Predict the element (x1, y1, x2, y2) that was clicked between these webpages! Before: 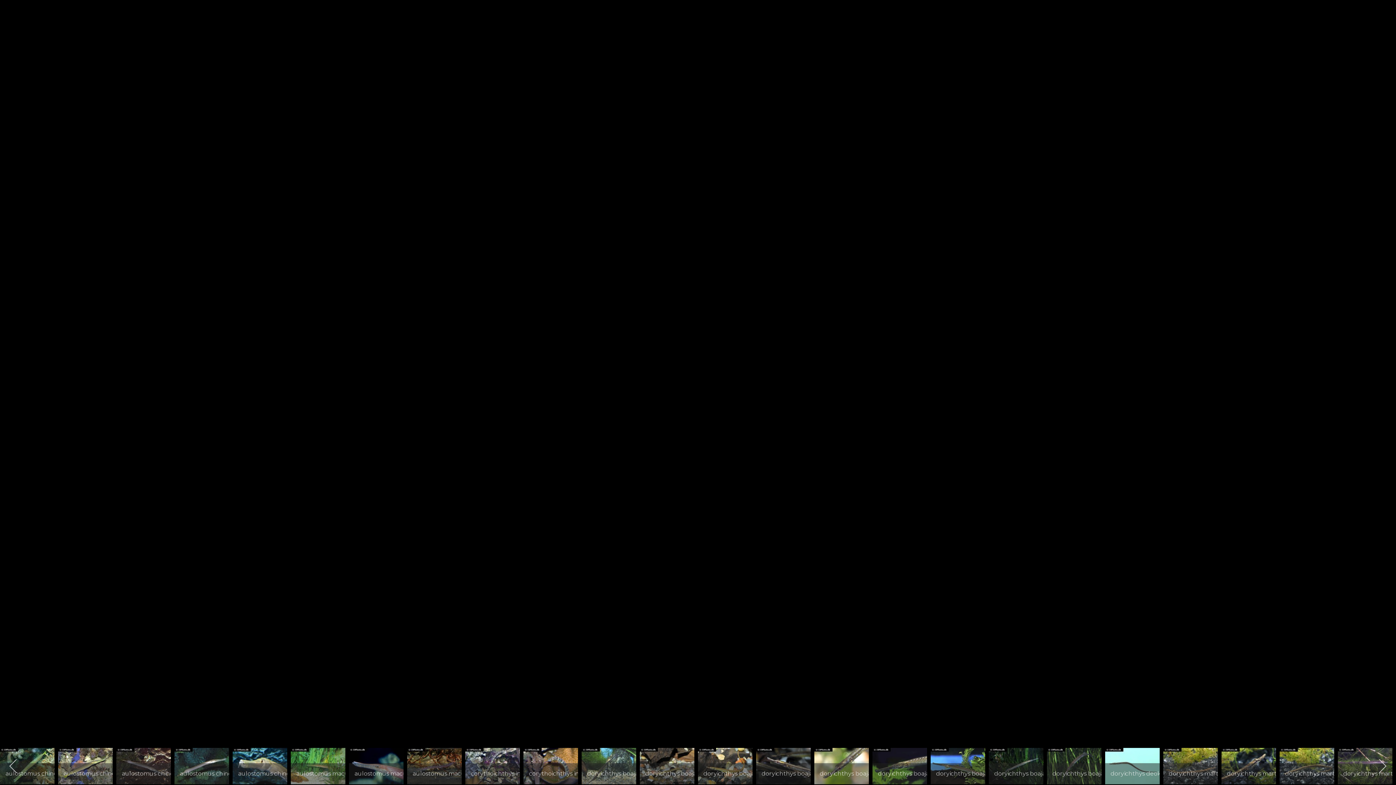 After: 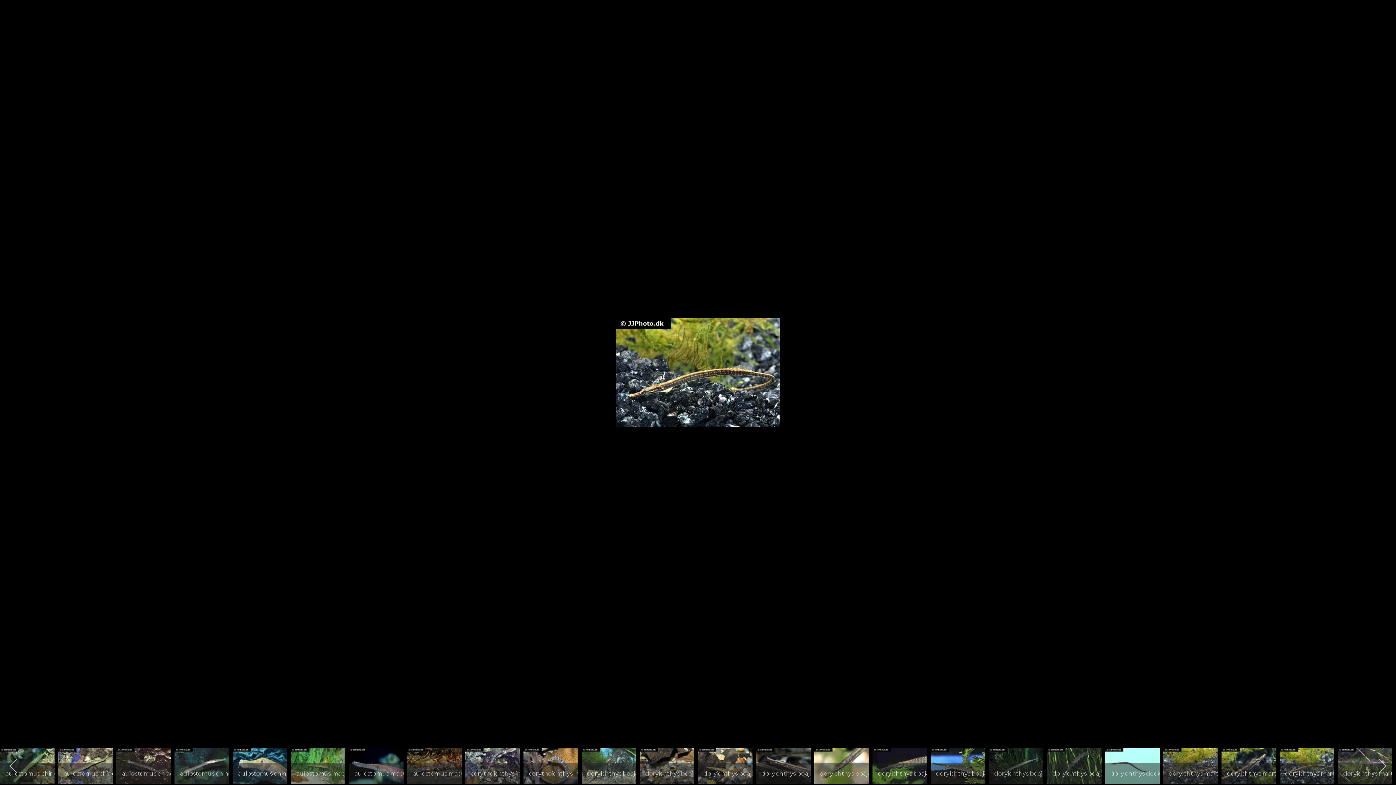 Action: label: doryichthys martensii 3 bbox: (1280, 748, 1334, 784)